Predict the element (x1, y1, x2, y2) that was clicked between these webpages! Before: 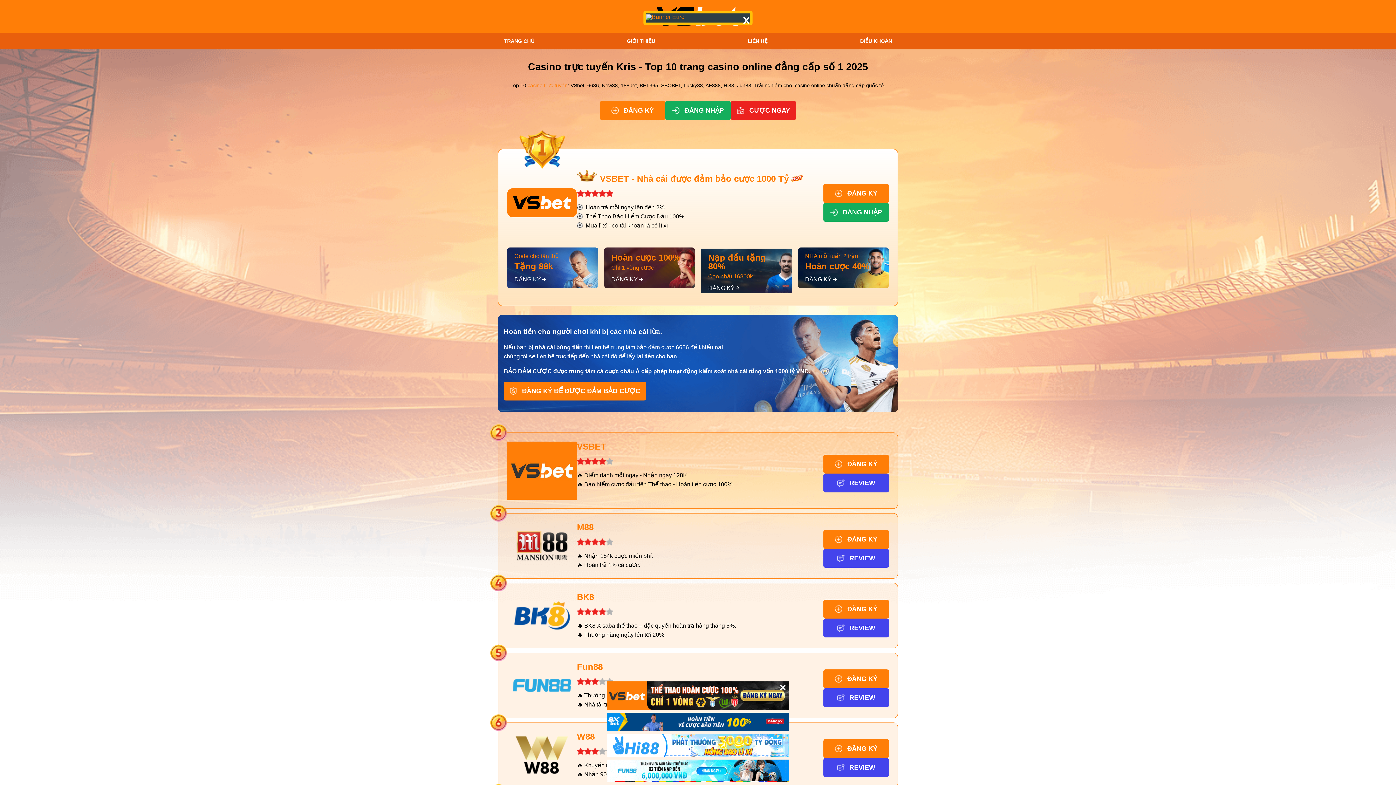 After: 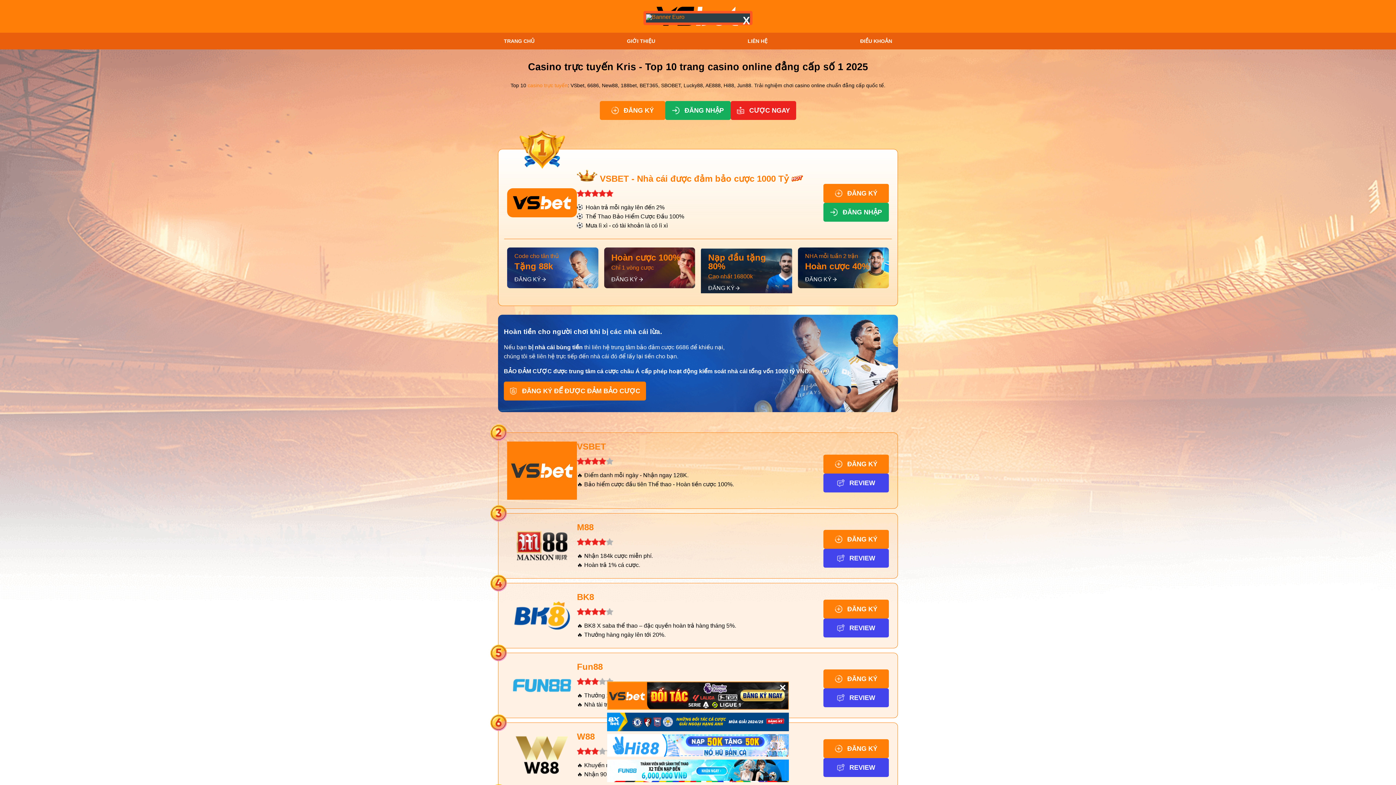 Action: bbox: (604, 247, 695, 297) label: Hoàn cược 100%

Chỉ 1 vòng cược

ĐĂNG KÝ